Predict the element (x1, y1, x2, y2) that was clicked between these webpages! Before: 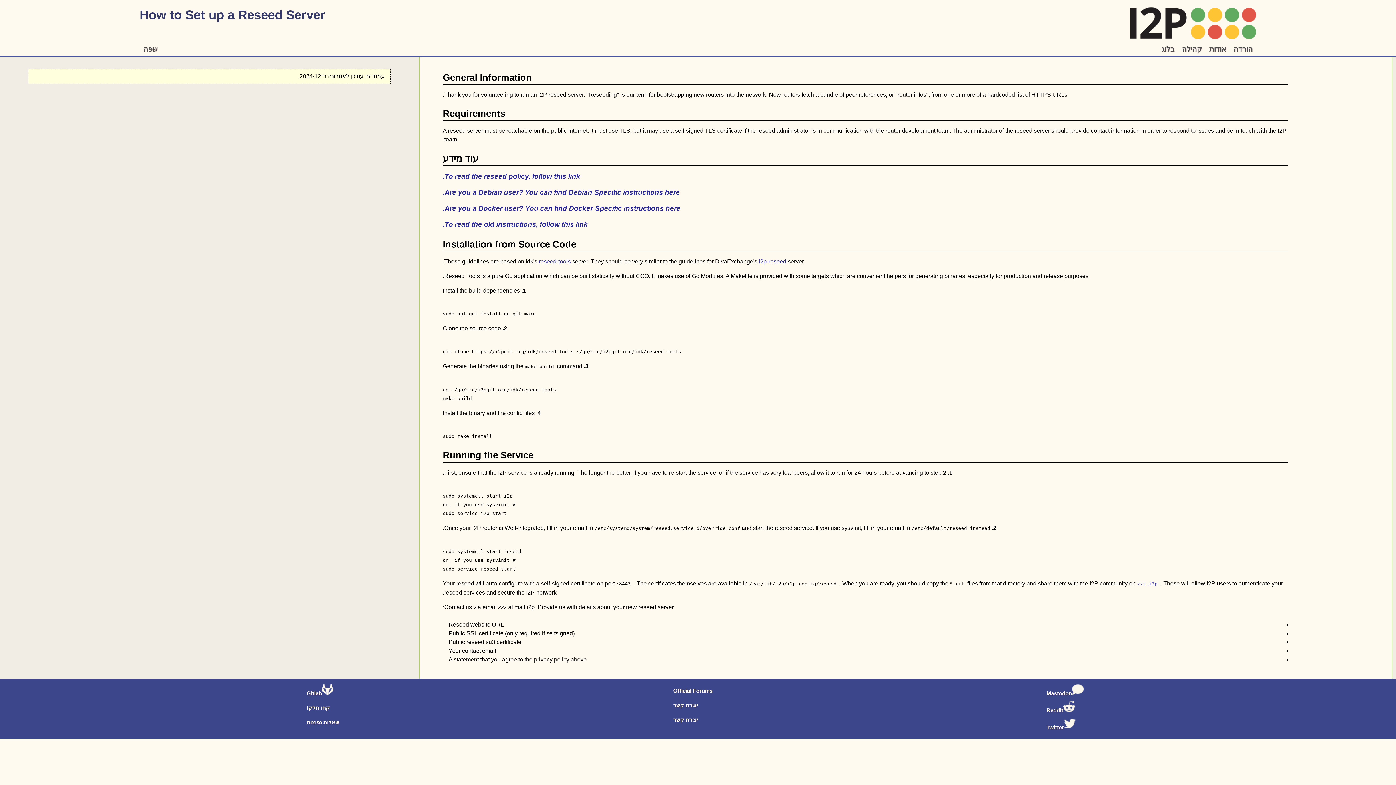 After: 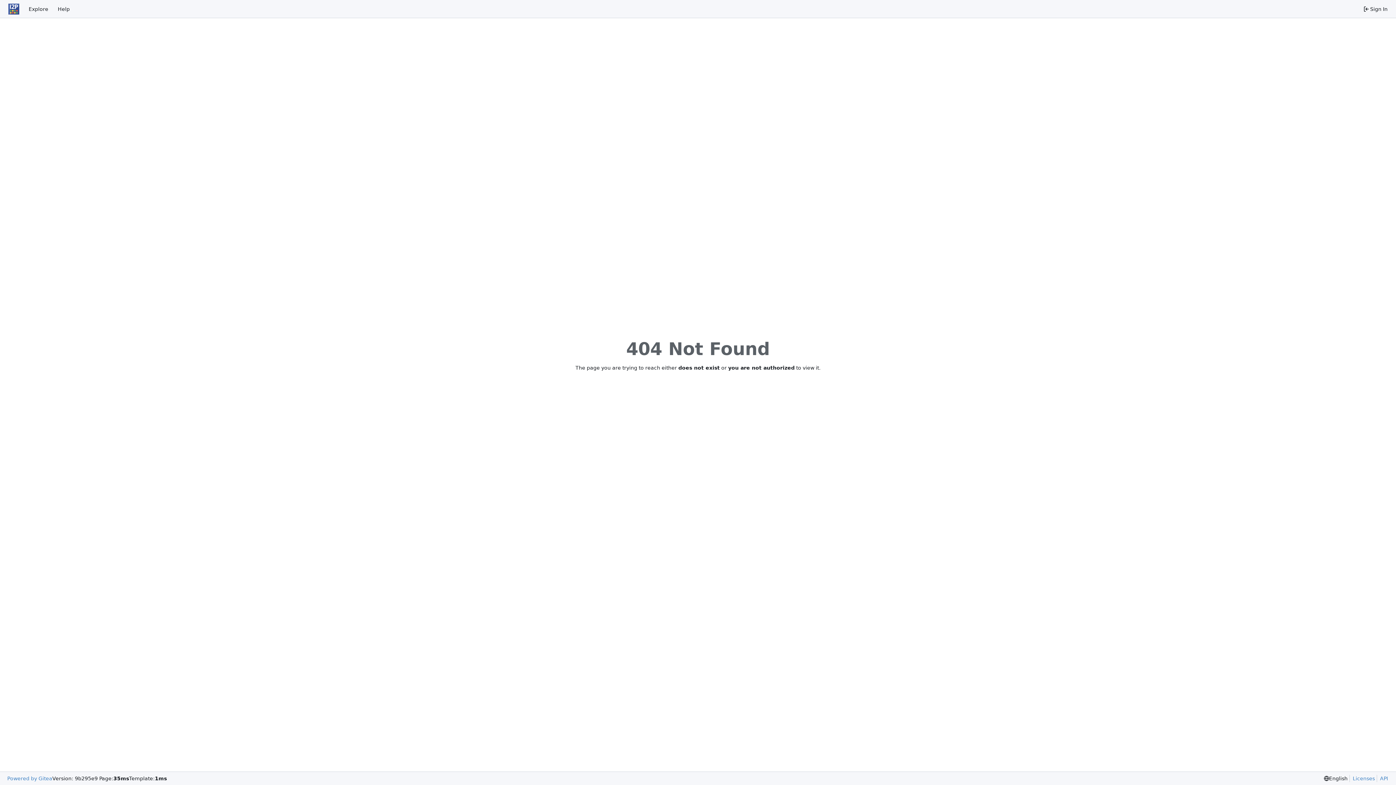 Action: bbox: (538, 258, 570, 264) label: reseed-tools